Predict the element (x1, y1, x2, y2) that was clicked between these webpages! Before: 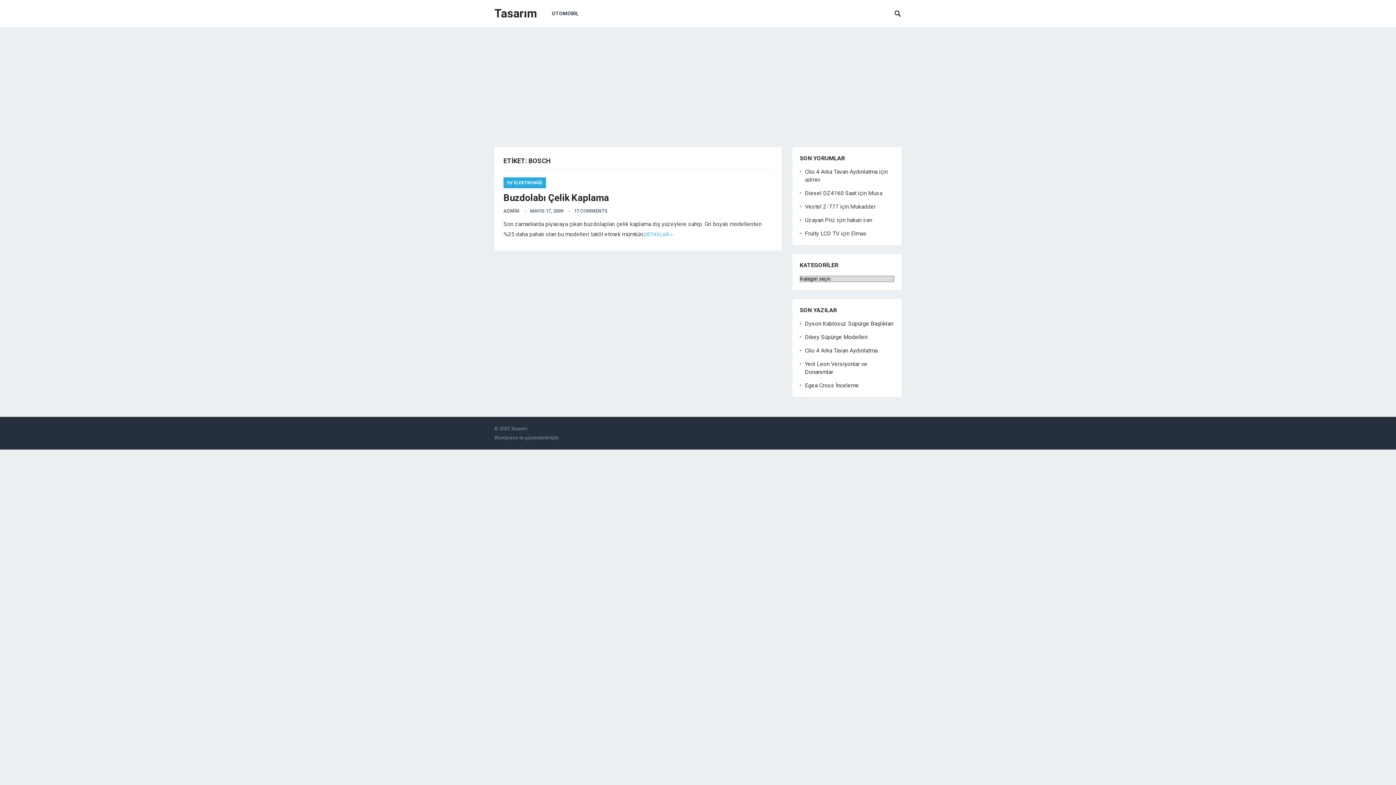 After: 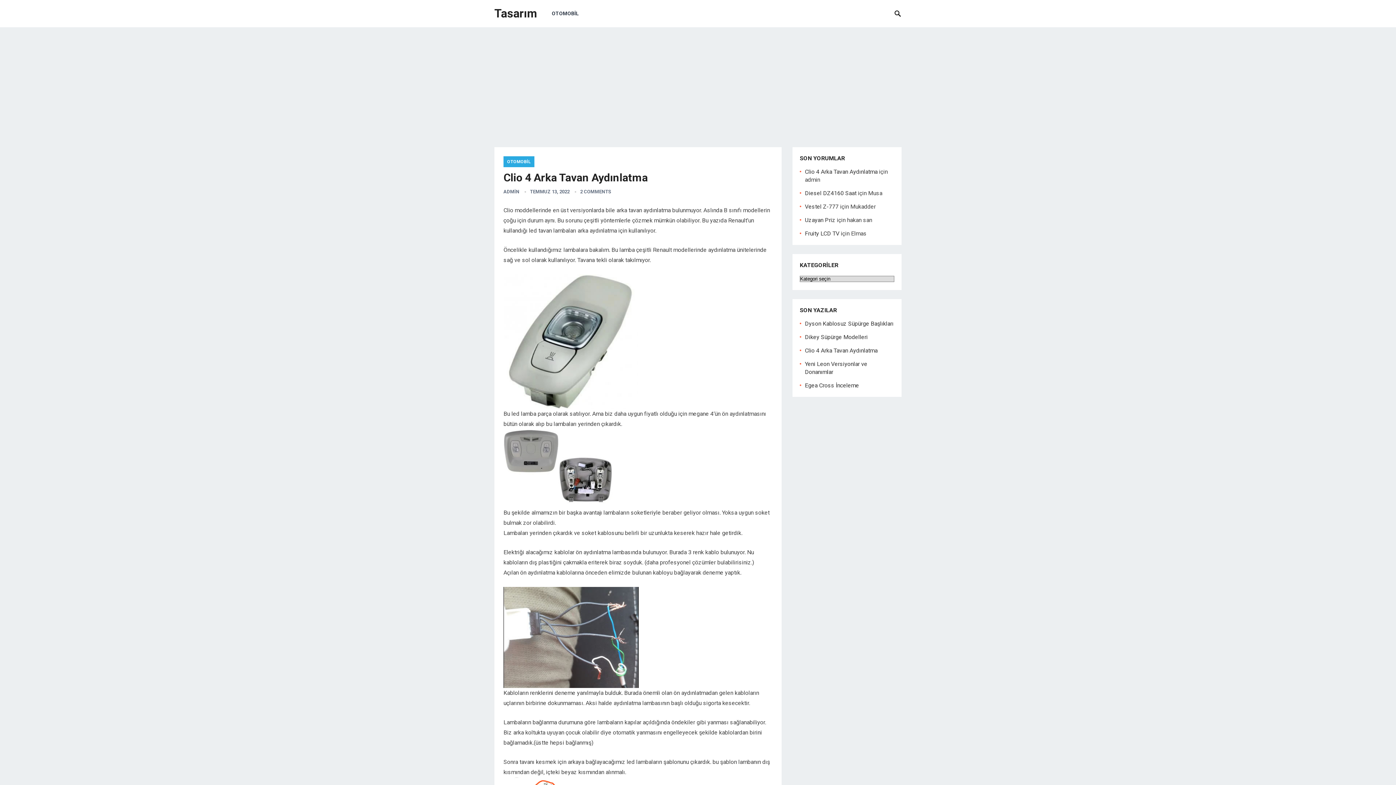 Action: bbox: (805, 347, 877, 354) label: Clio 4 Arka Tavan Aydınlatma